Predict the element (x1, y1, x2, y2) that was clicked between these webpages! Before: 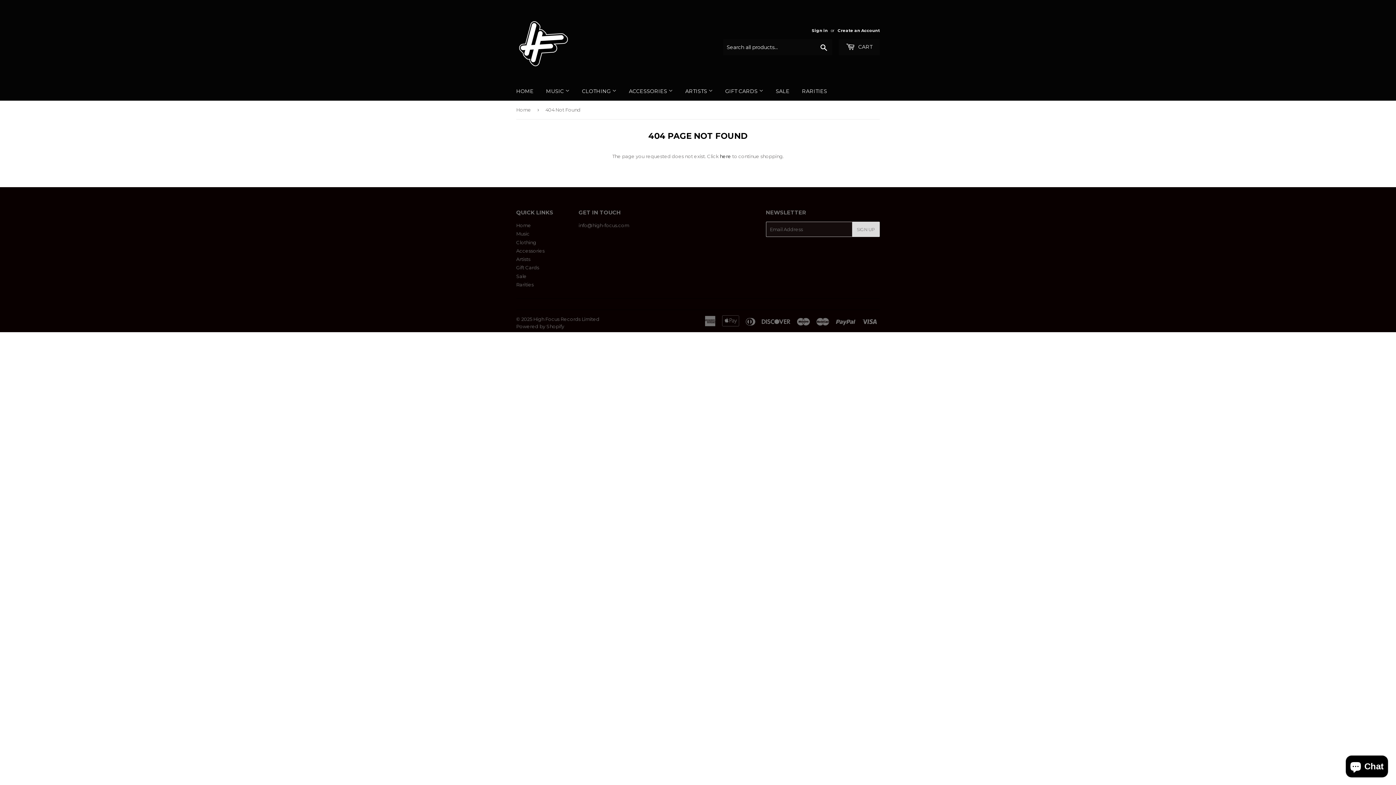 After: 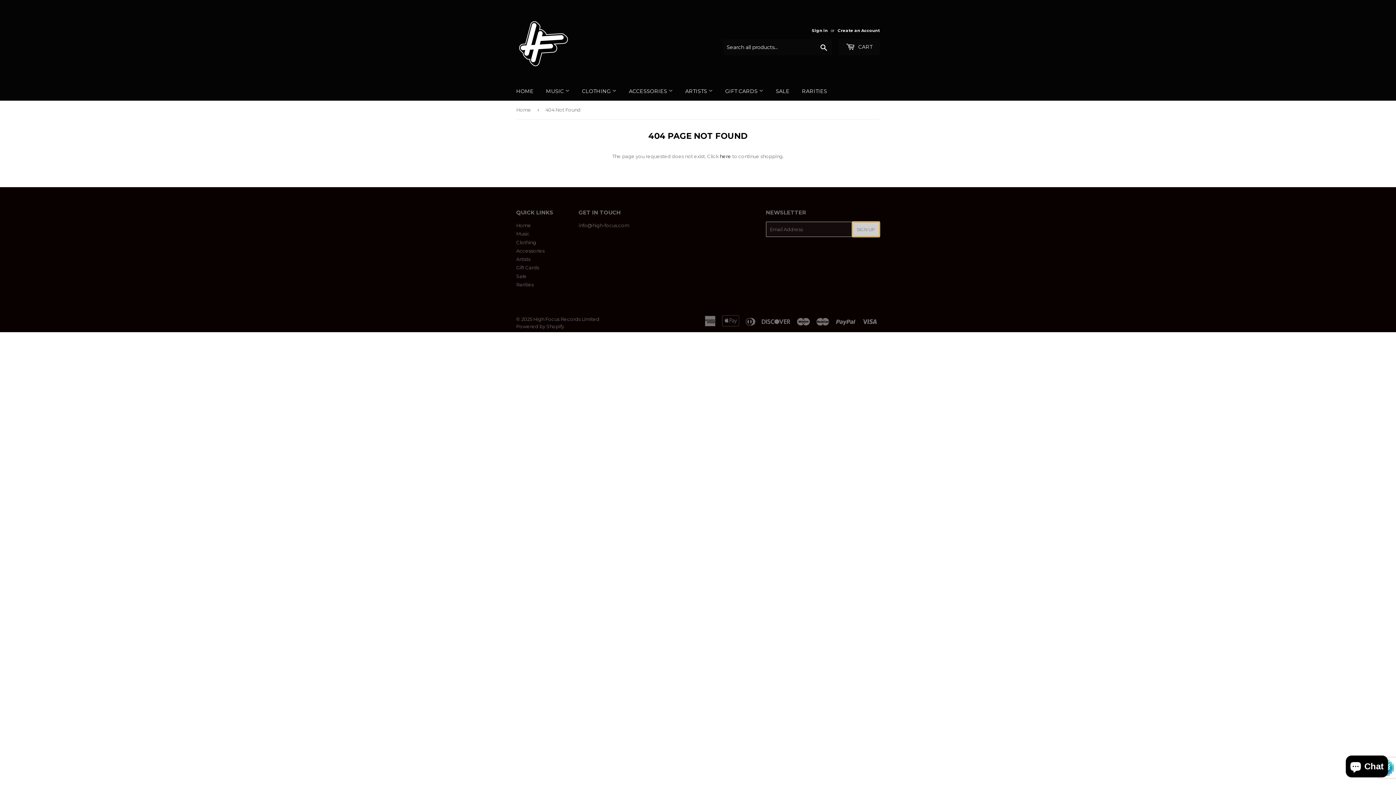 Action: label: SIGN UP bbox: (852, 221, 879, 237)